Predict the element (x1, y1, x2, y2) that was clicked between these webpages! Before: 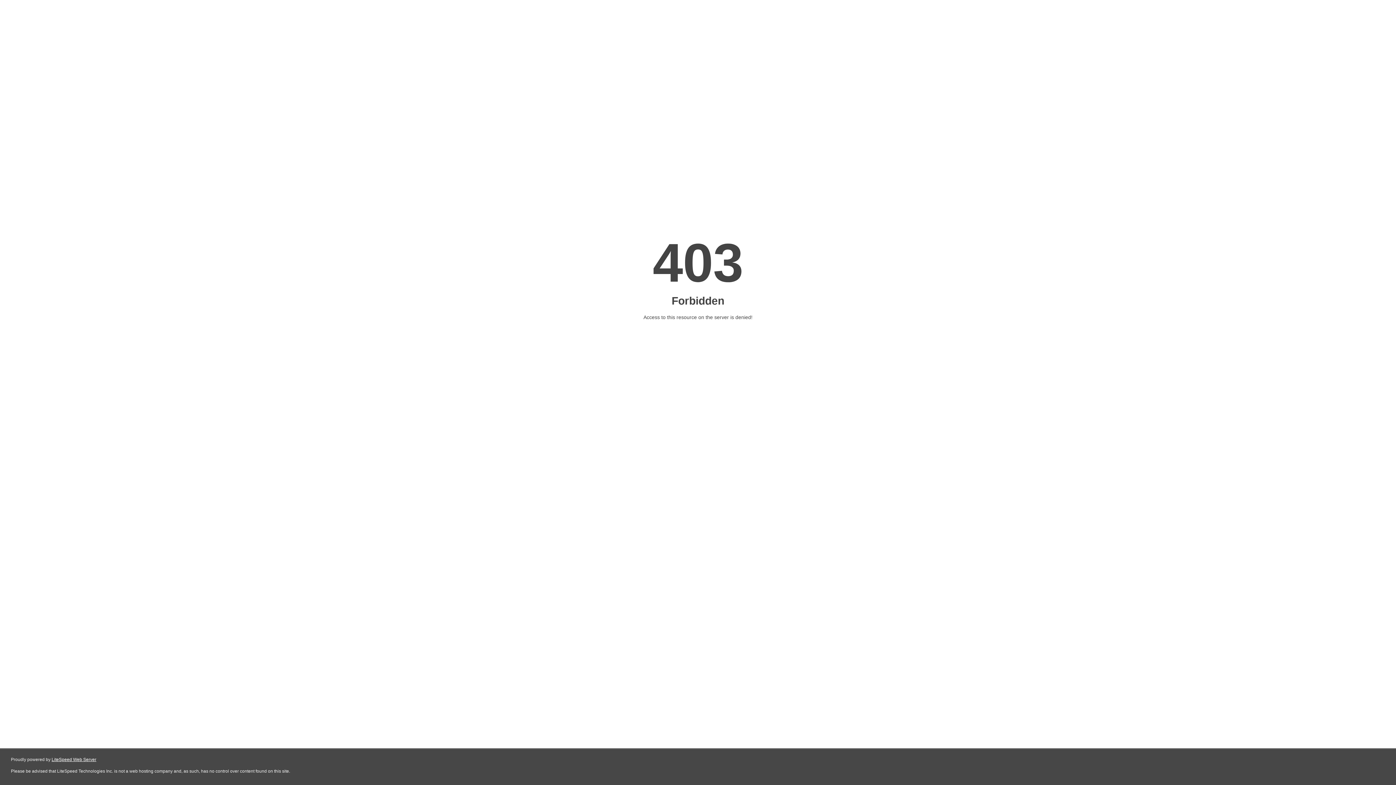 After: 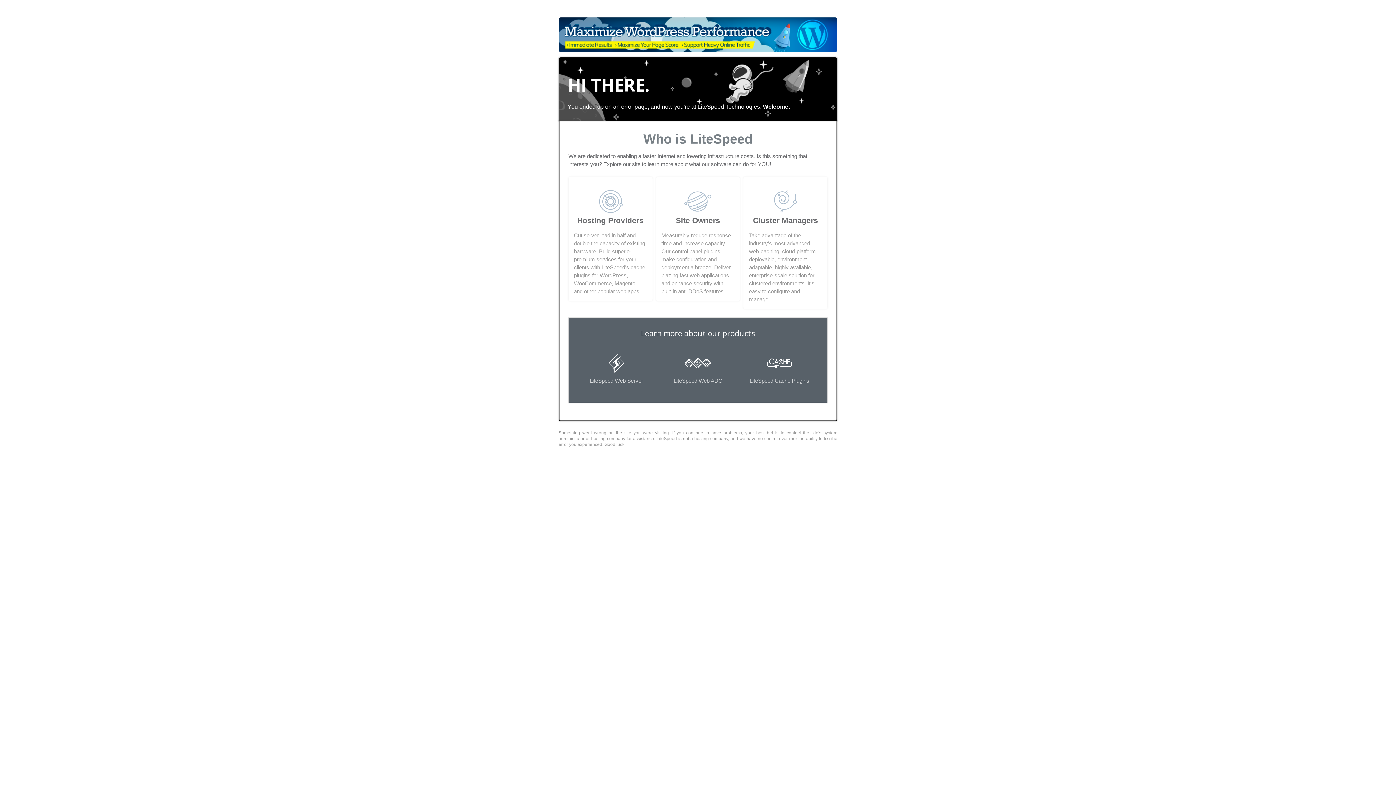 Action: bbox: (51, 757, 96, 762) label: LiteSpeed Web Server